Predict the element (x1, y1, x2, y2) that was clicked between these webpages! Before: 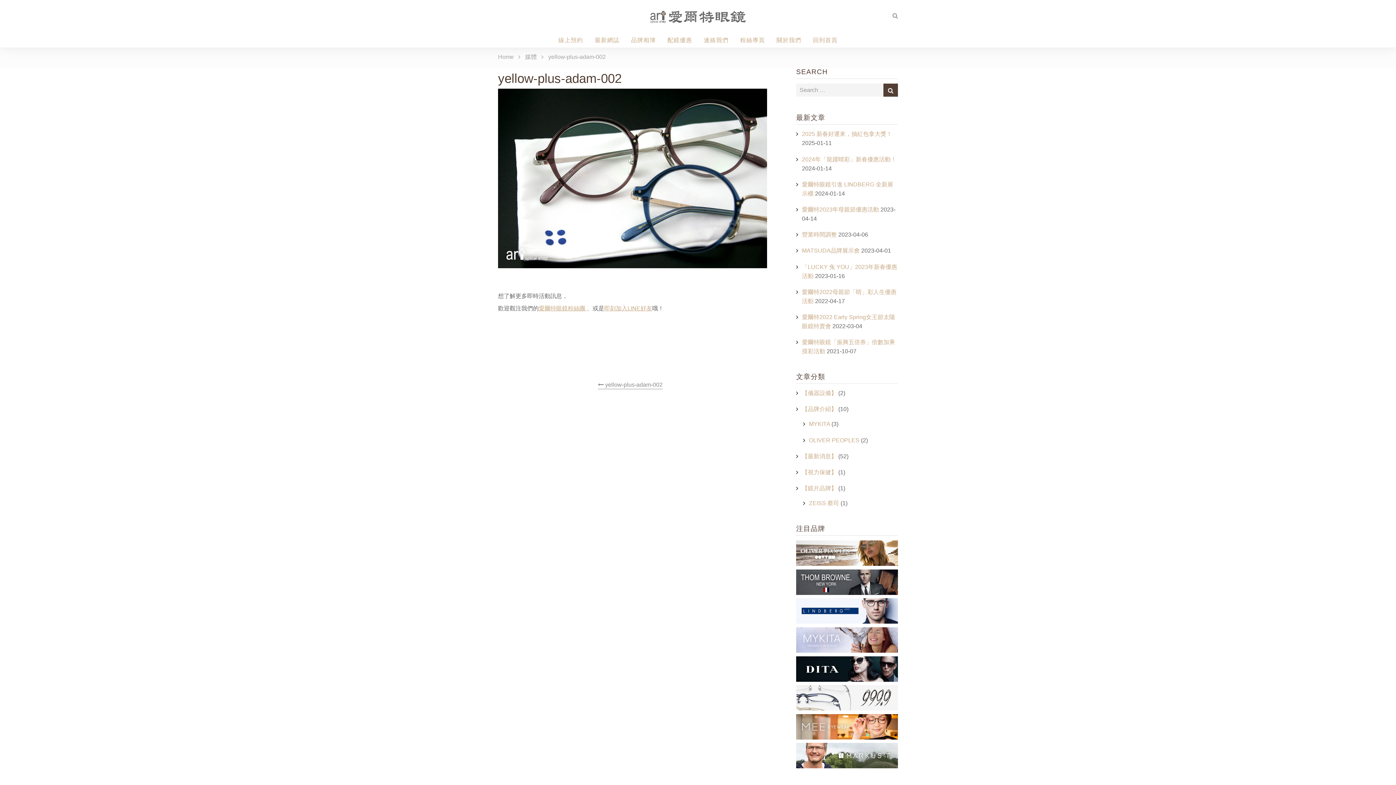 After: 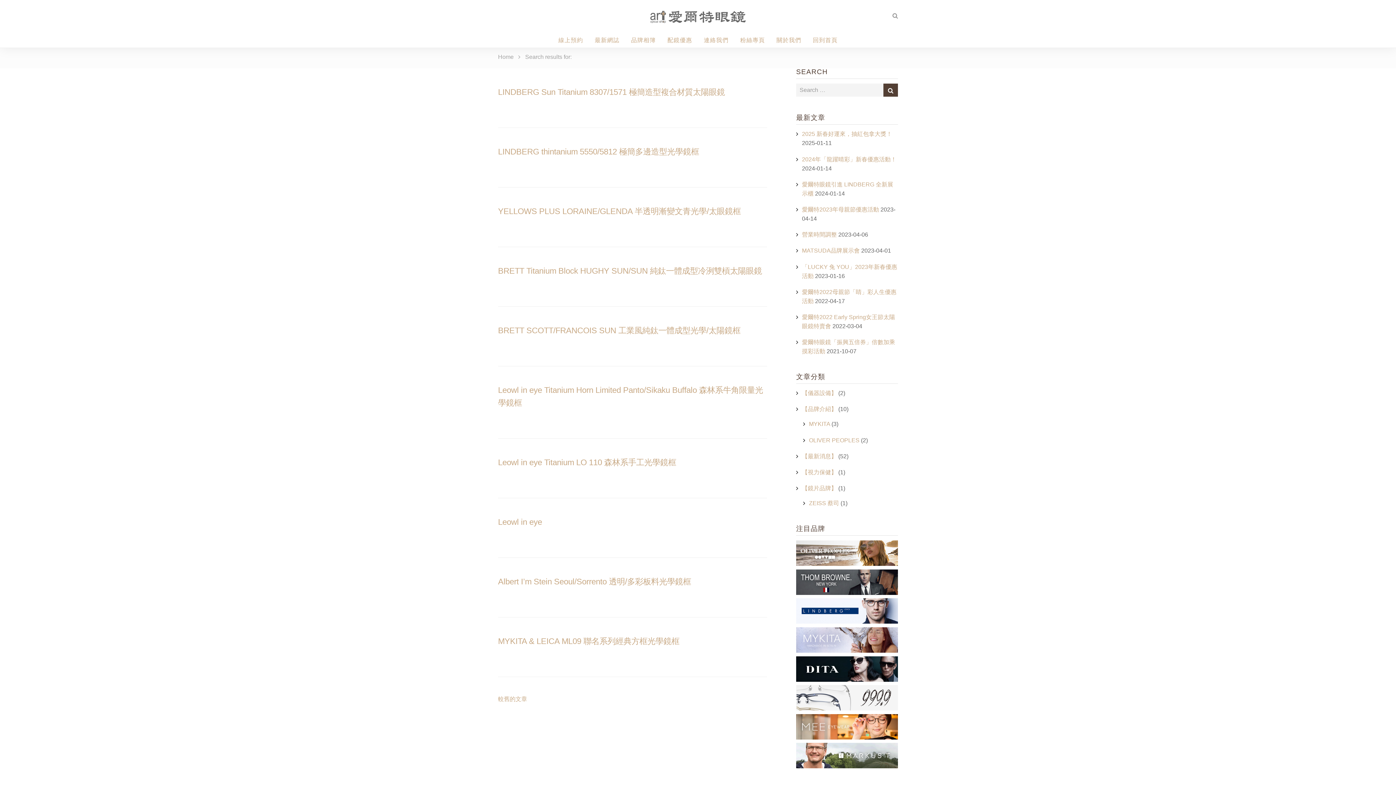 Action: bbox: (883, 83, 898, 96)